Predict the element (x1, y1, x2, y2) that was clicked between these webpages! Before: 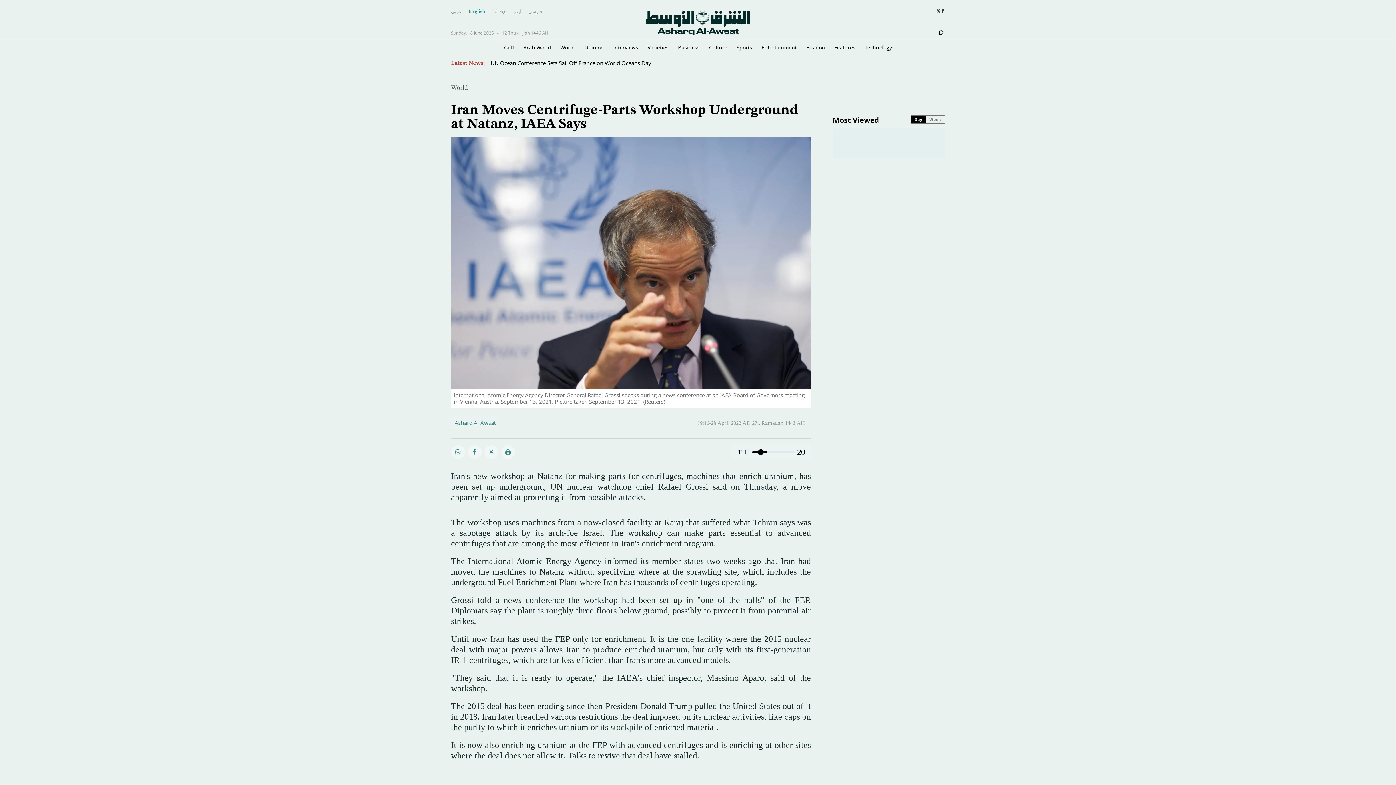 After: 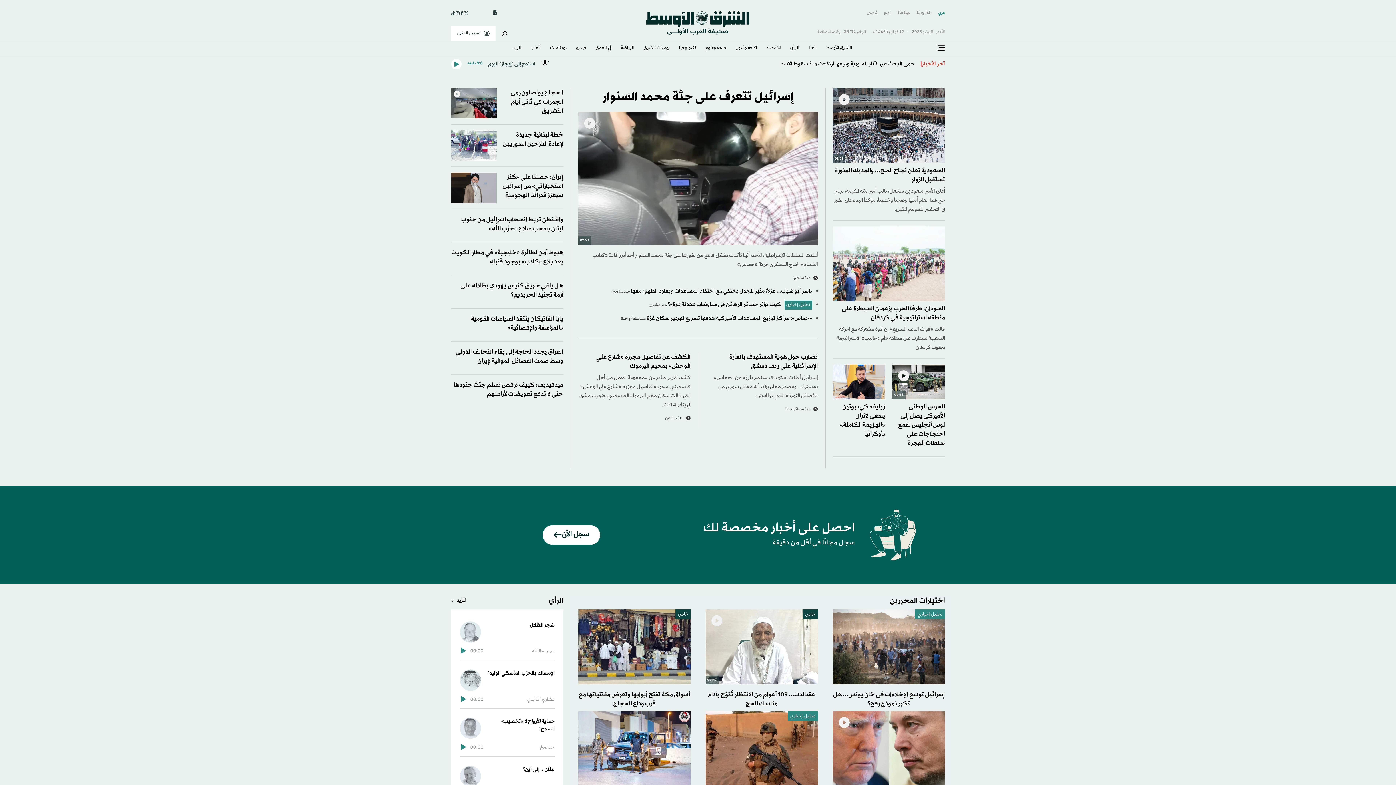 Action: bbox: (451, 8, 462, 14) label: عربي